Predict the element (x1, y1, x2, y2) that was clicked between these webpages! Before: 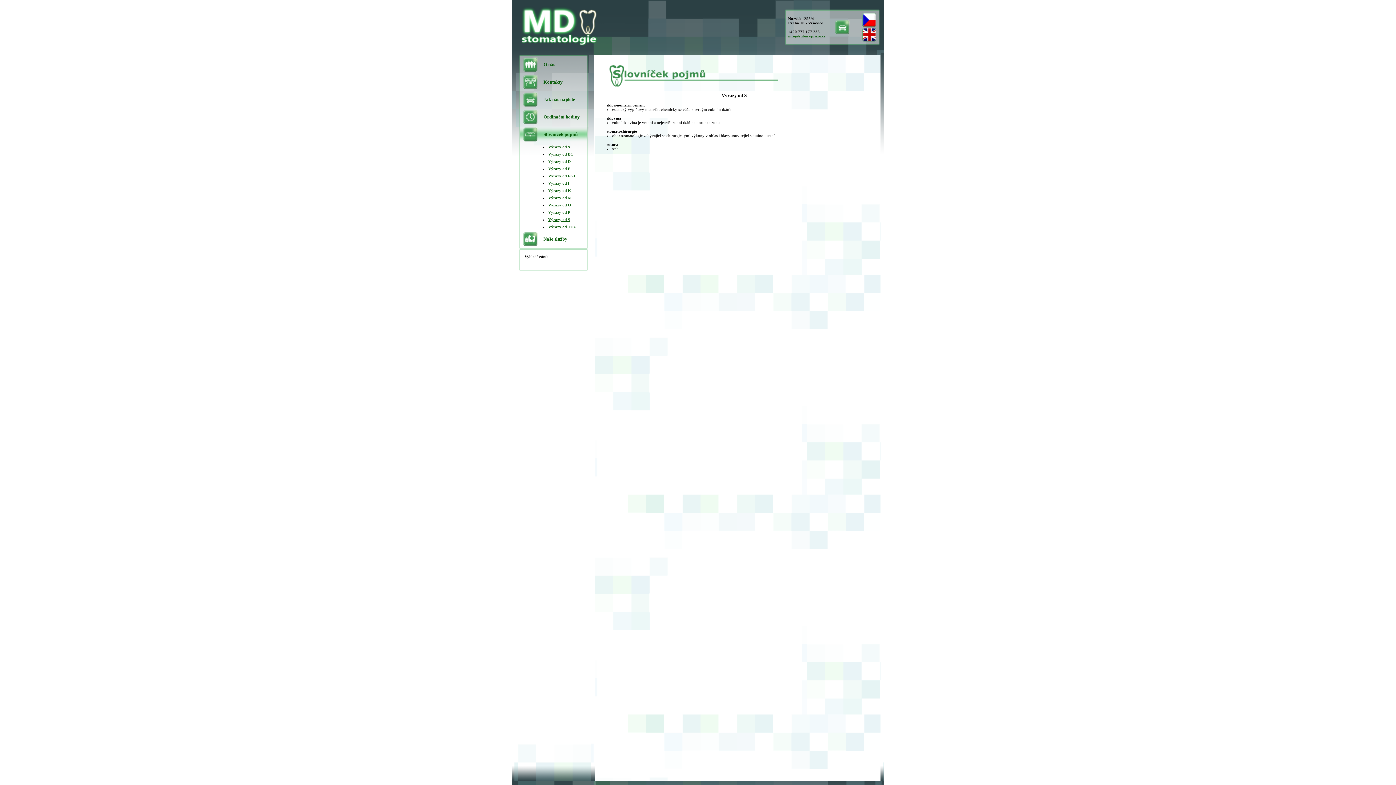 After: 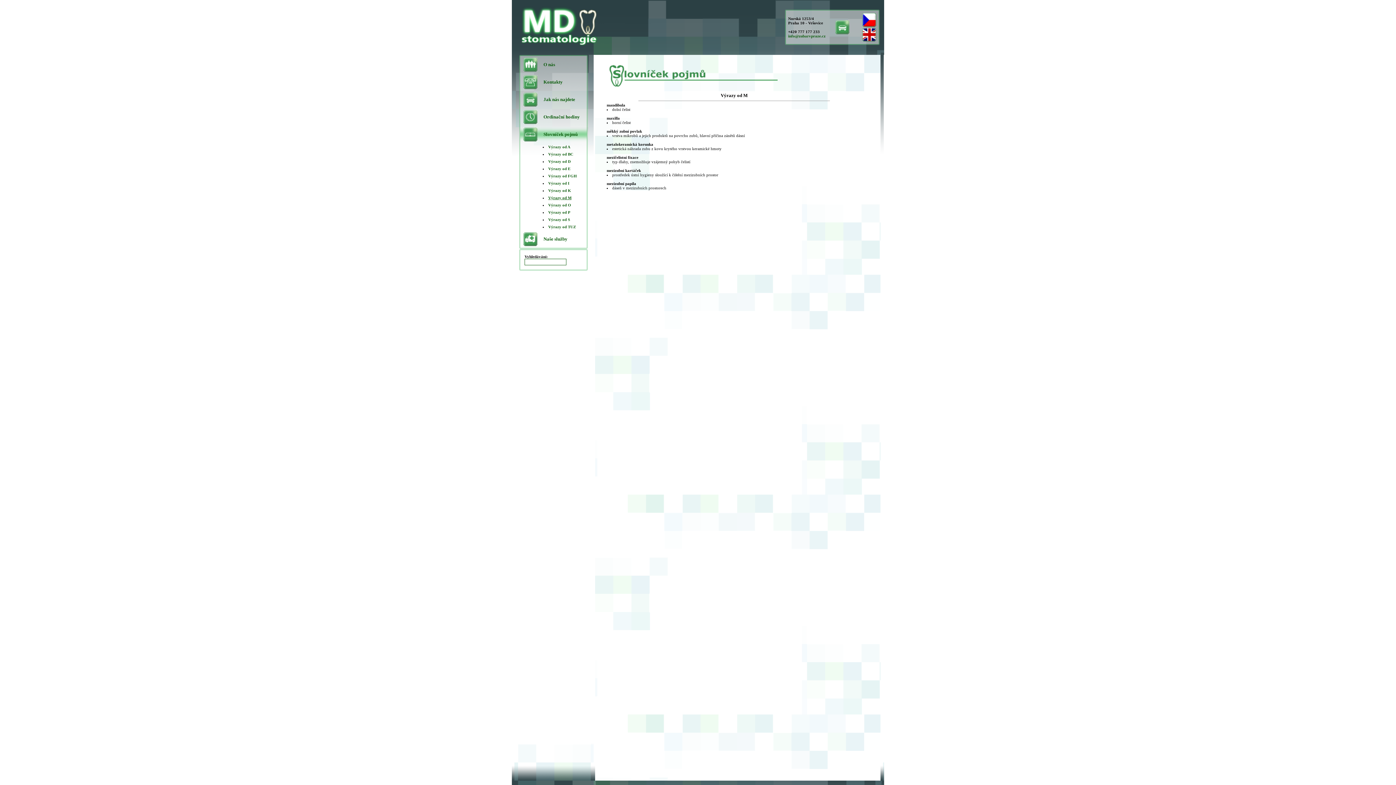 Action: bbox: (548, 195, 571, 200) label: Výrazy od M